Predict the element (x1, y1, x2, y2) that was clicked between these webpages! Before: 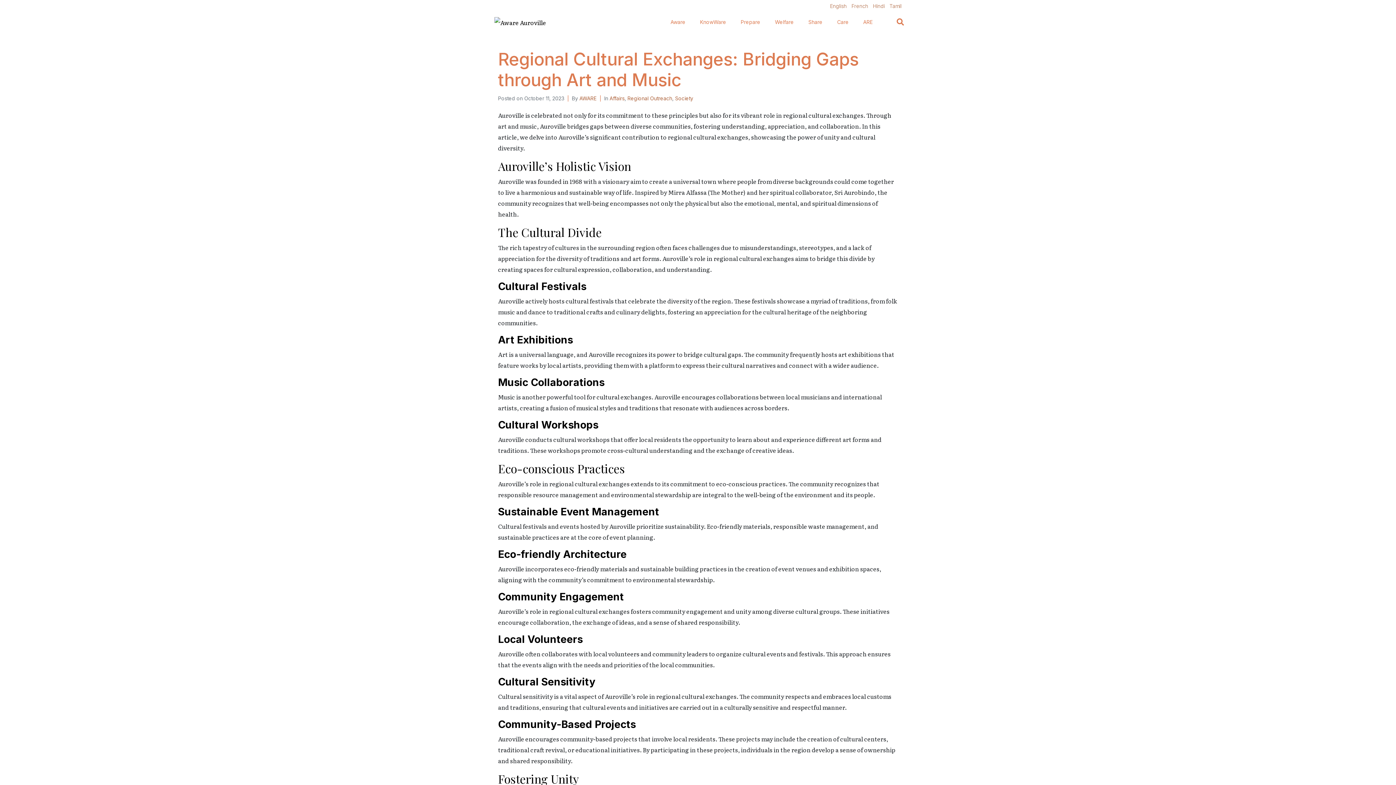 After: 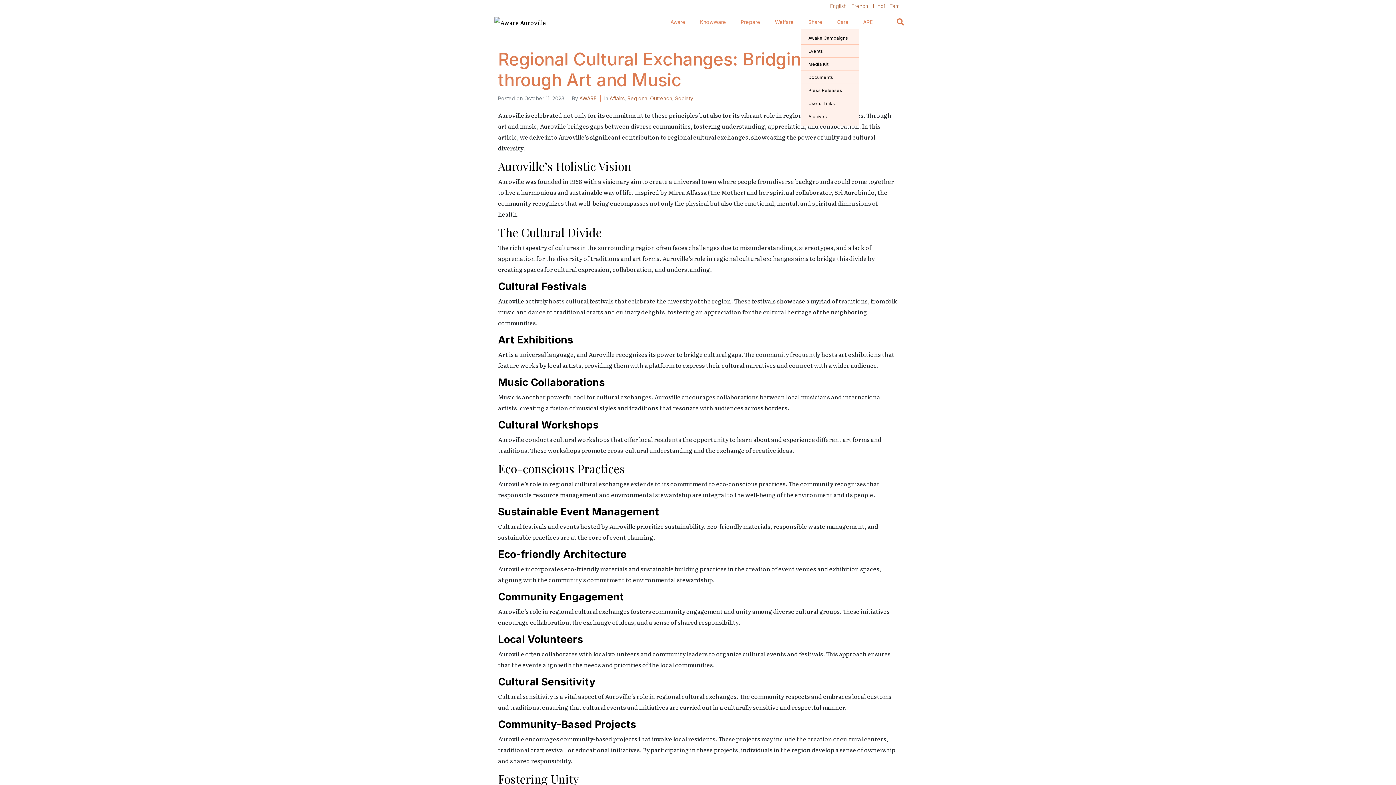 Action: label: Share bbox: (801, 15, 830, 28)